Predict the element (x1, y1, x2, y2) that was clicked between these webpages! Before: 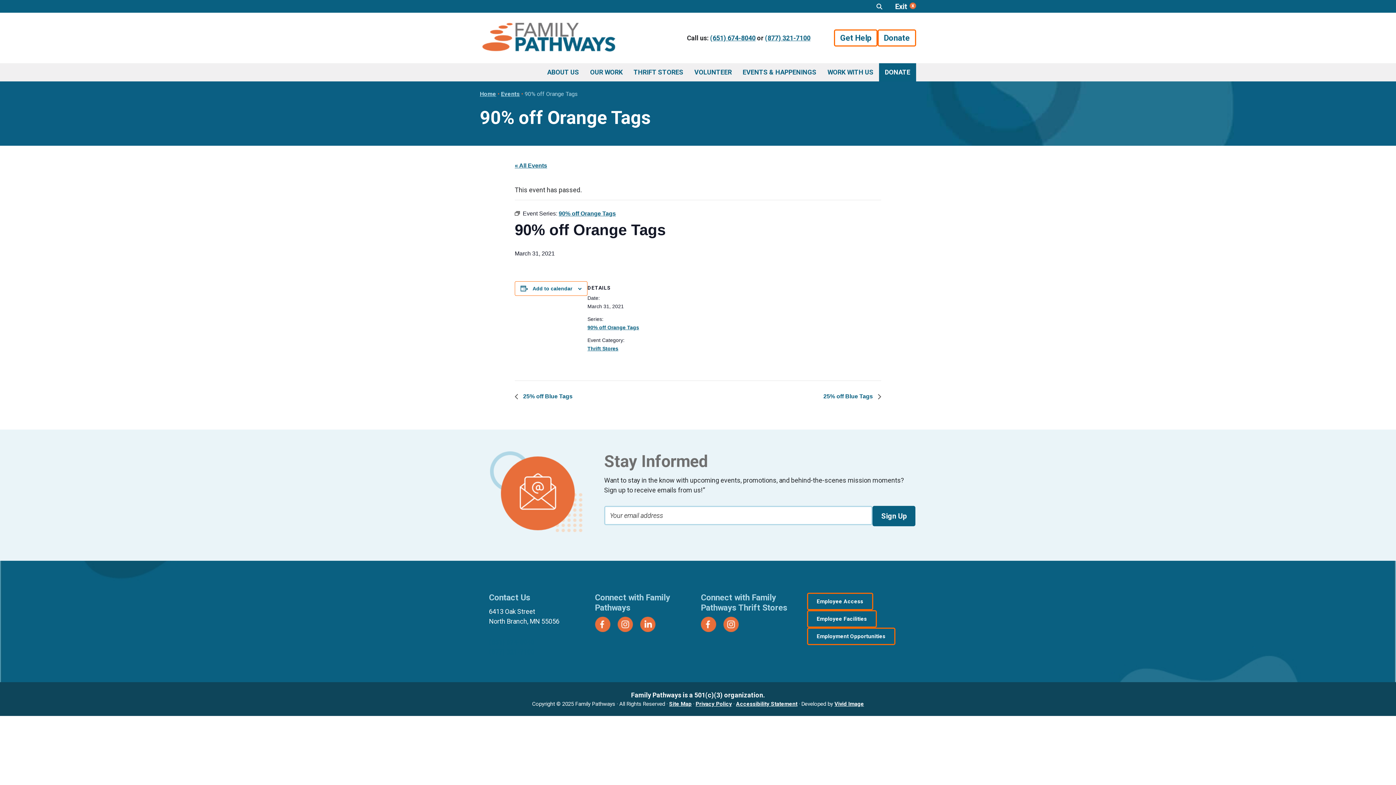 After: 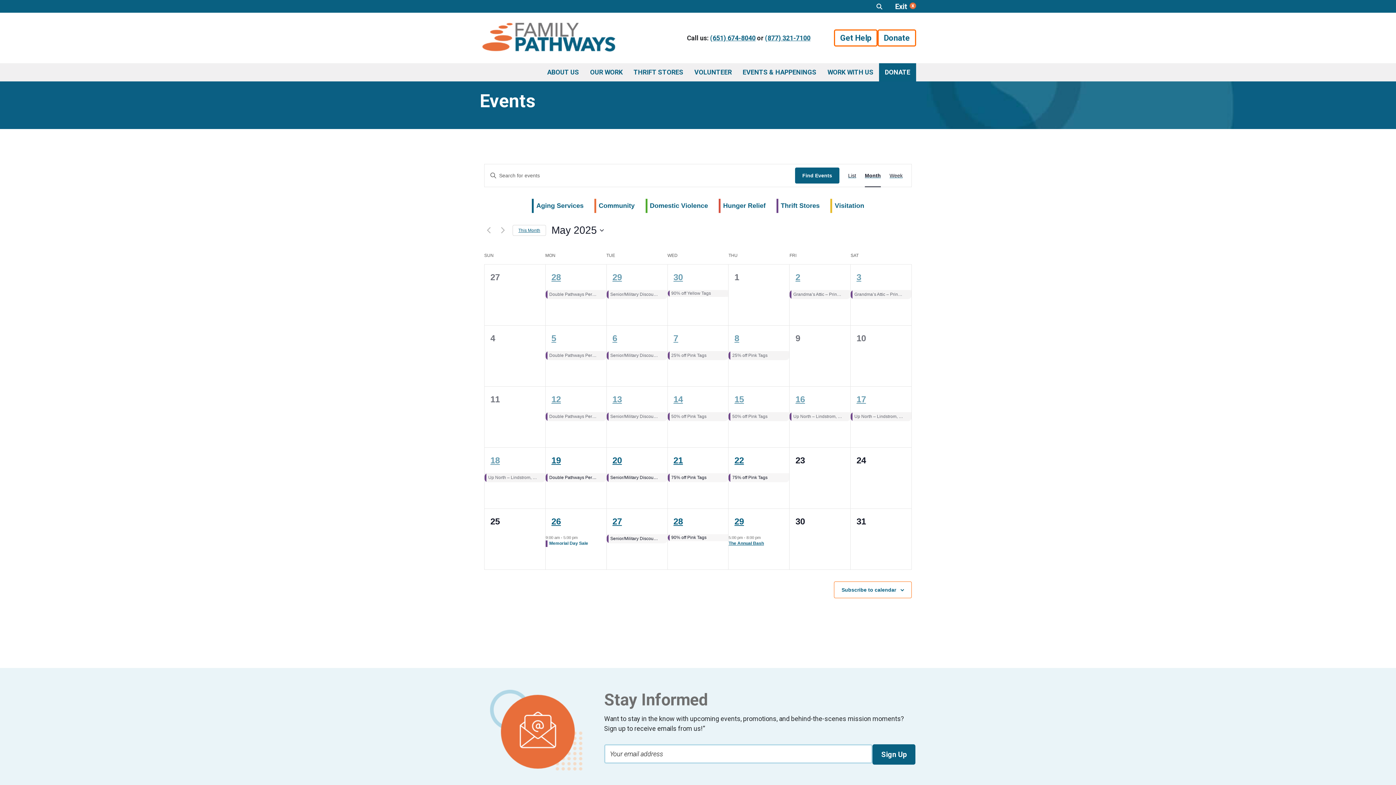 Action: label: Events bbox: (501, 90, 520, 97)